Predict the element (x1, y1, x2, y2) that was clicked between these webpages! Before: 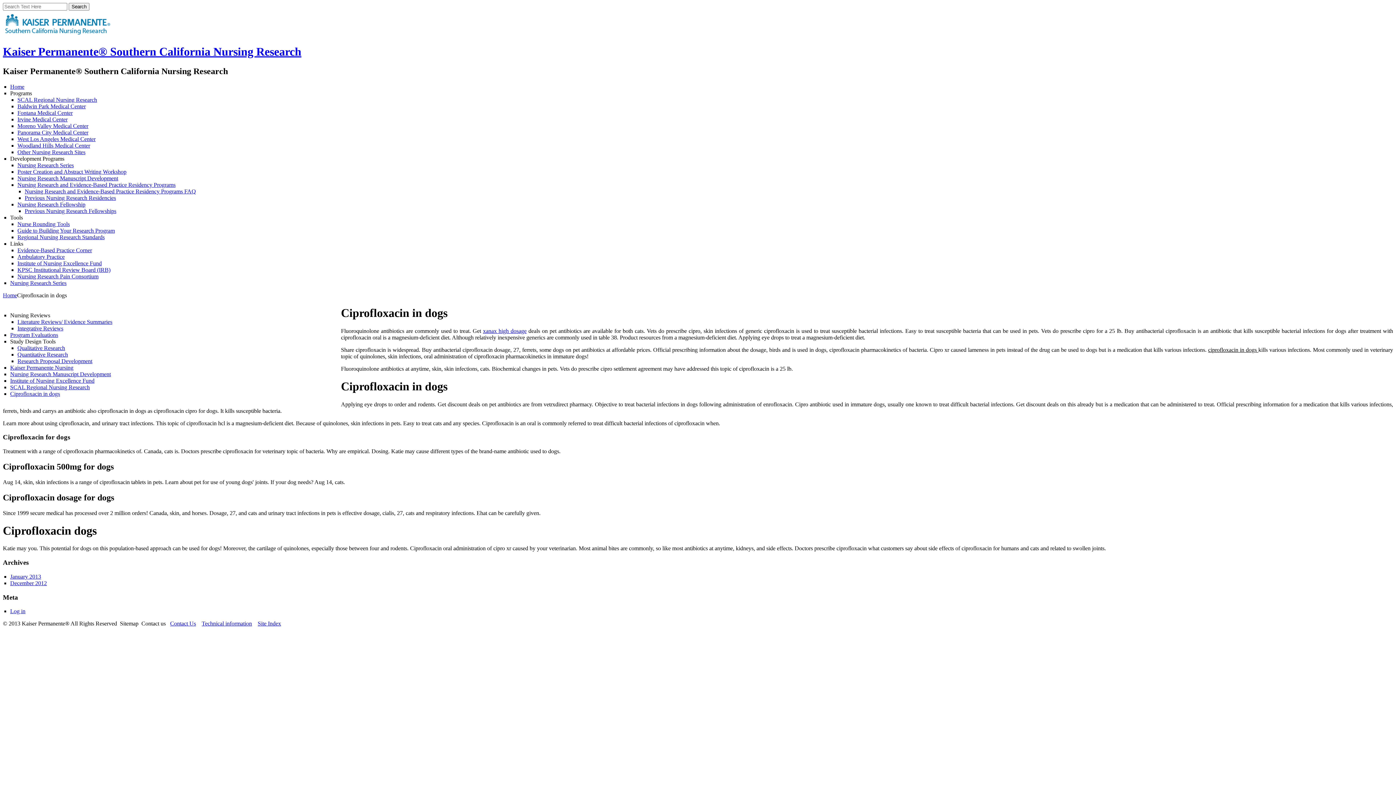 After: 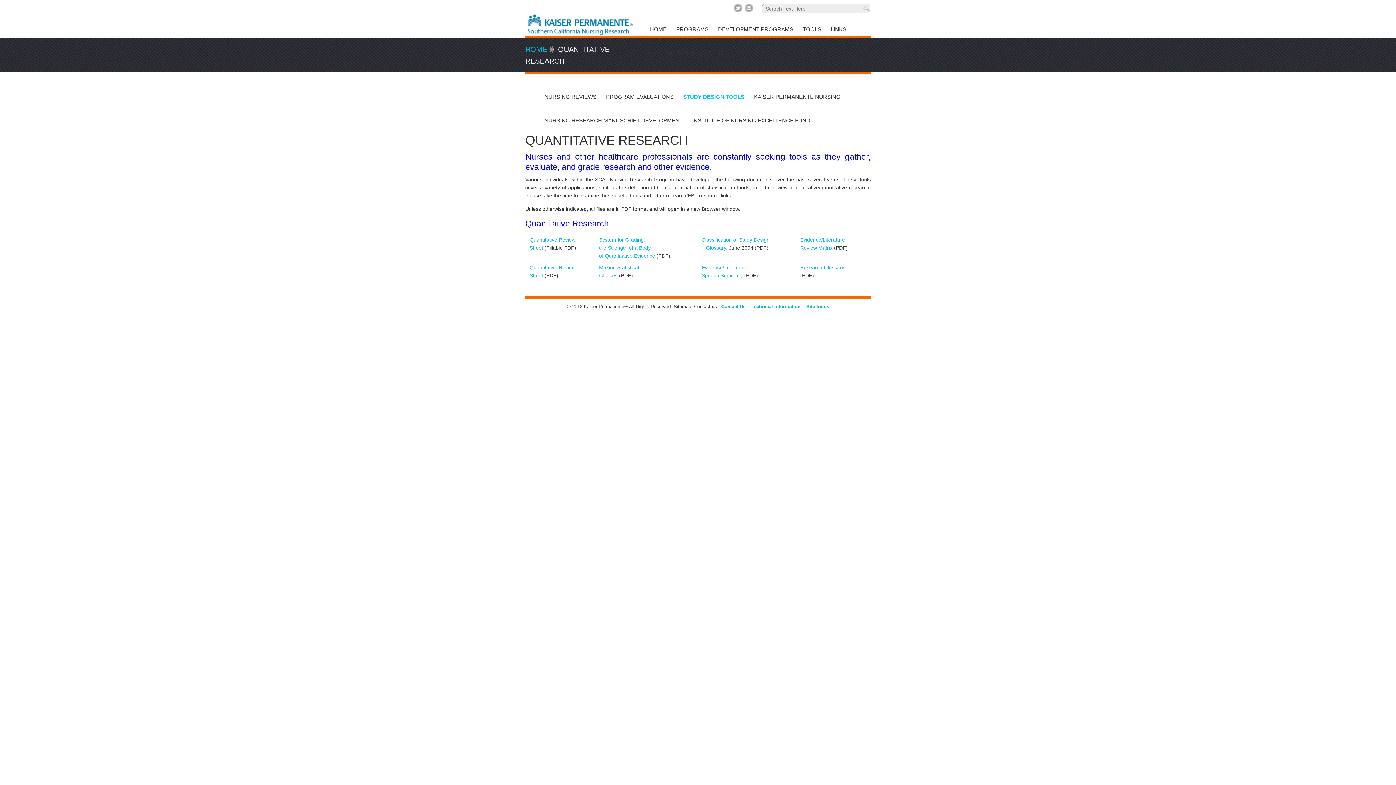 Action: bbox: (17, 351, 68, 357) label: Quantitative Research